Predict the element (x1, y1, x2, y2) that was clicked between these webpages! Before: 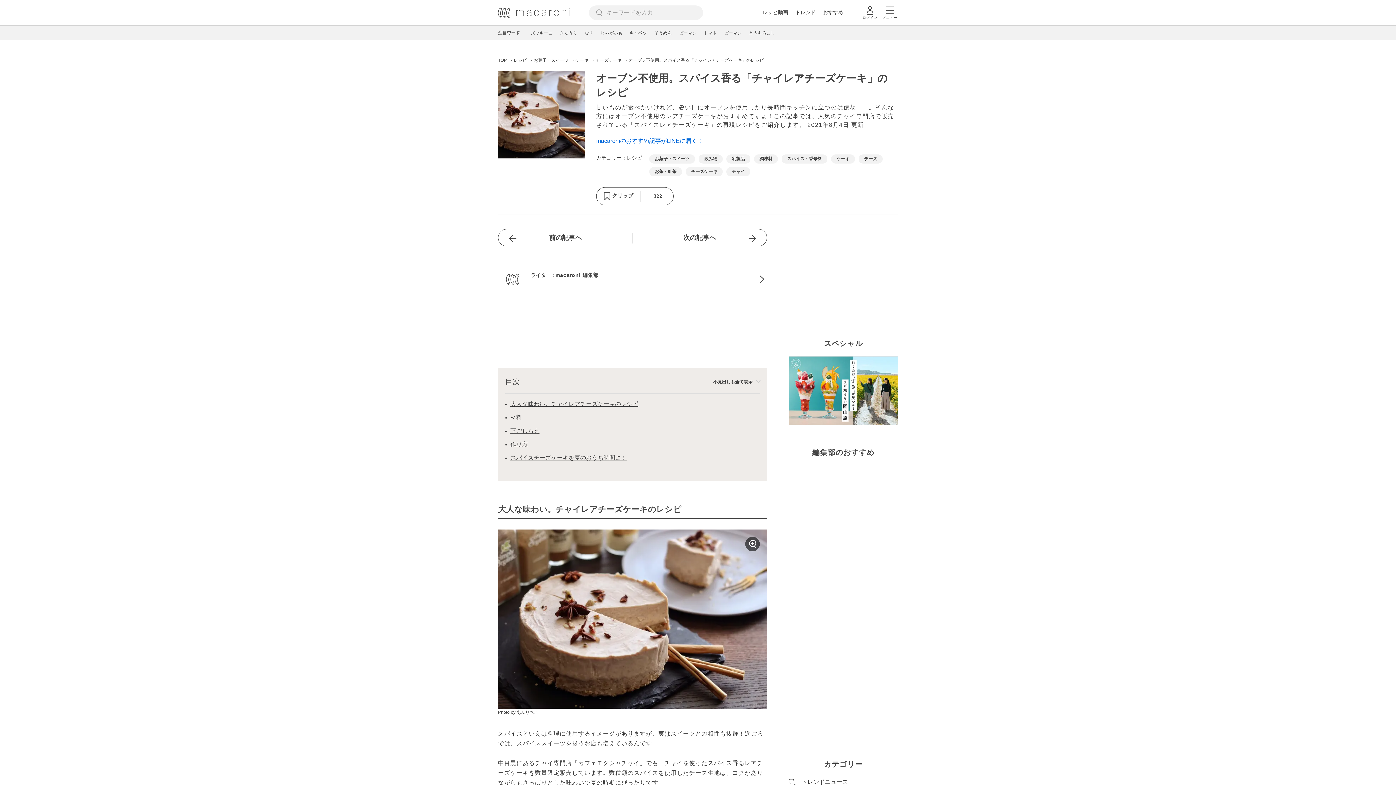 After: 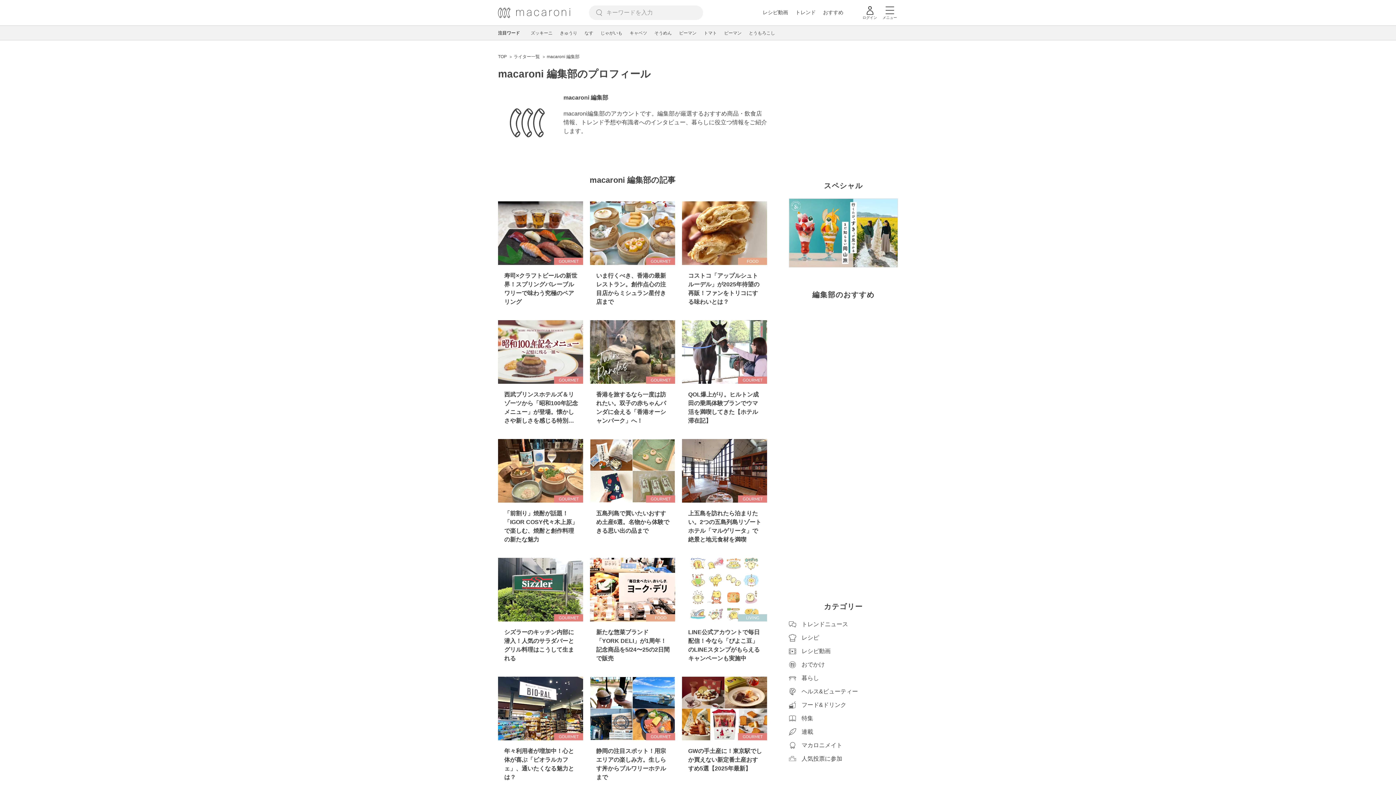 Action: bbox: (498, 264, 767, 293)